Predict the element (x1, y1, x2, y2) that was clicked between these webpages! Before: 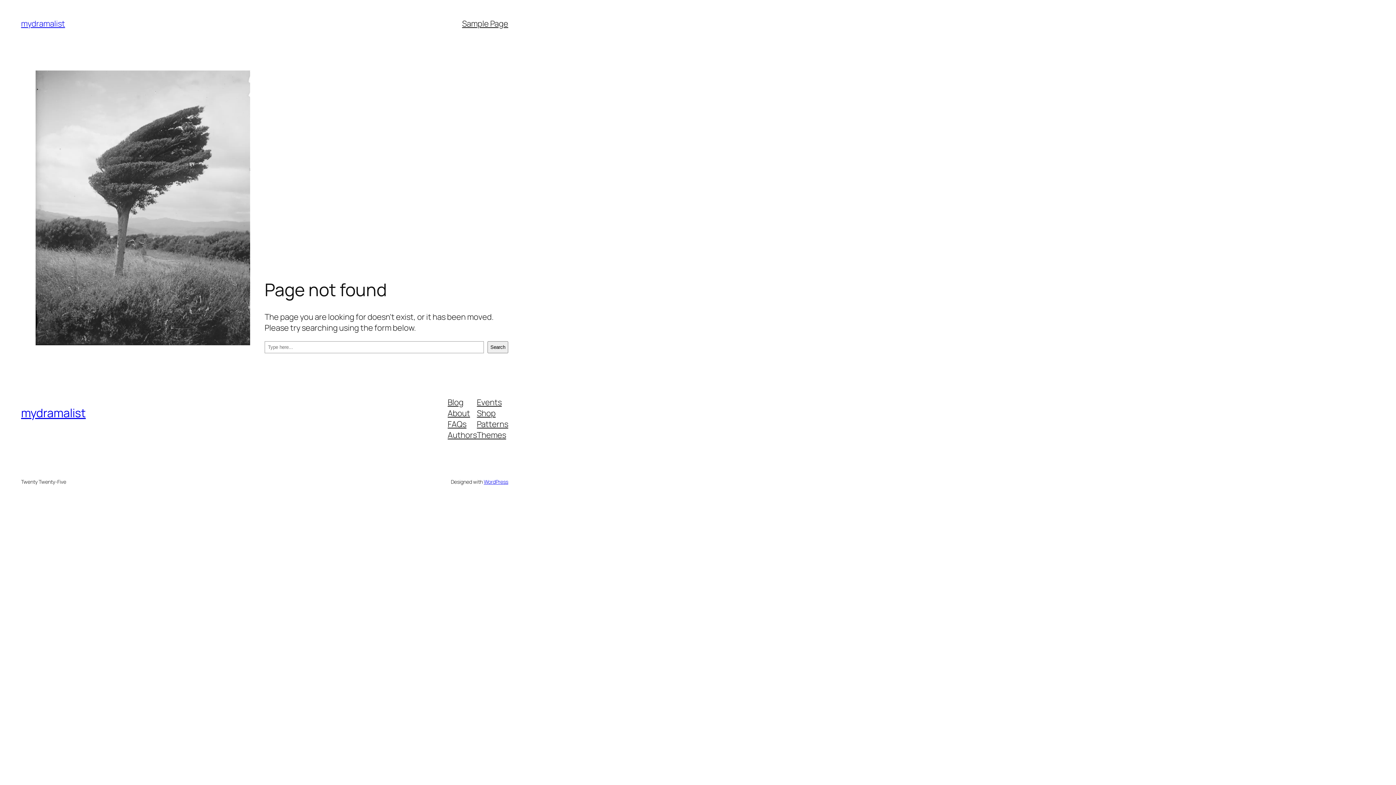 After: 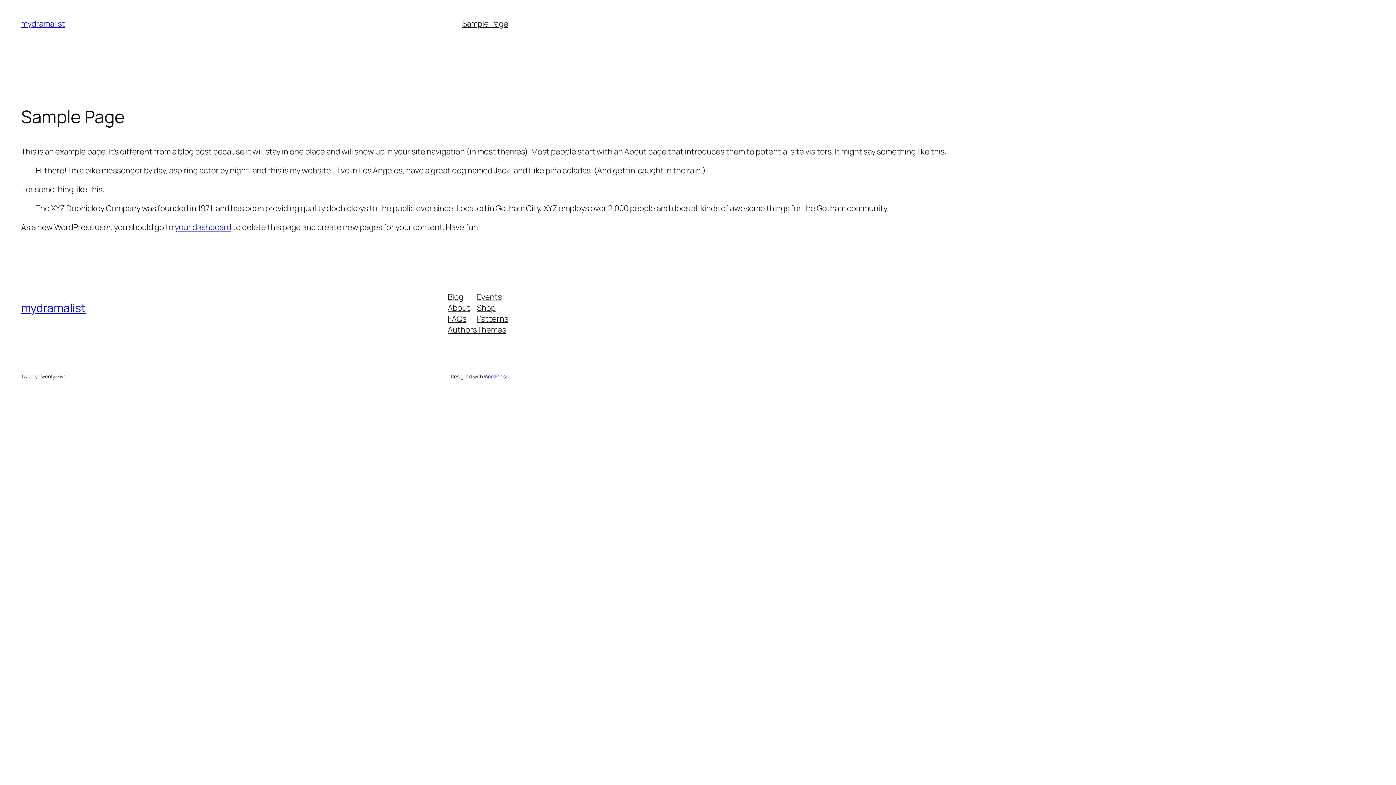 Action: label: Sample Page bbox: (462, 18, 508, 29)